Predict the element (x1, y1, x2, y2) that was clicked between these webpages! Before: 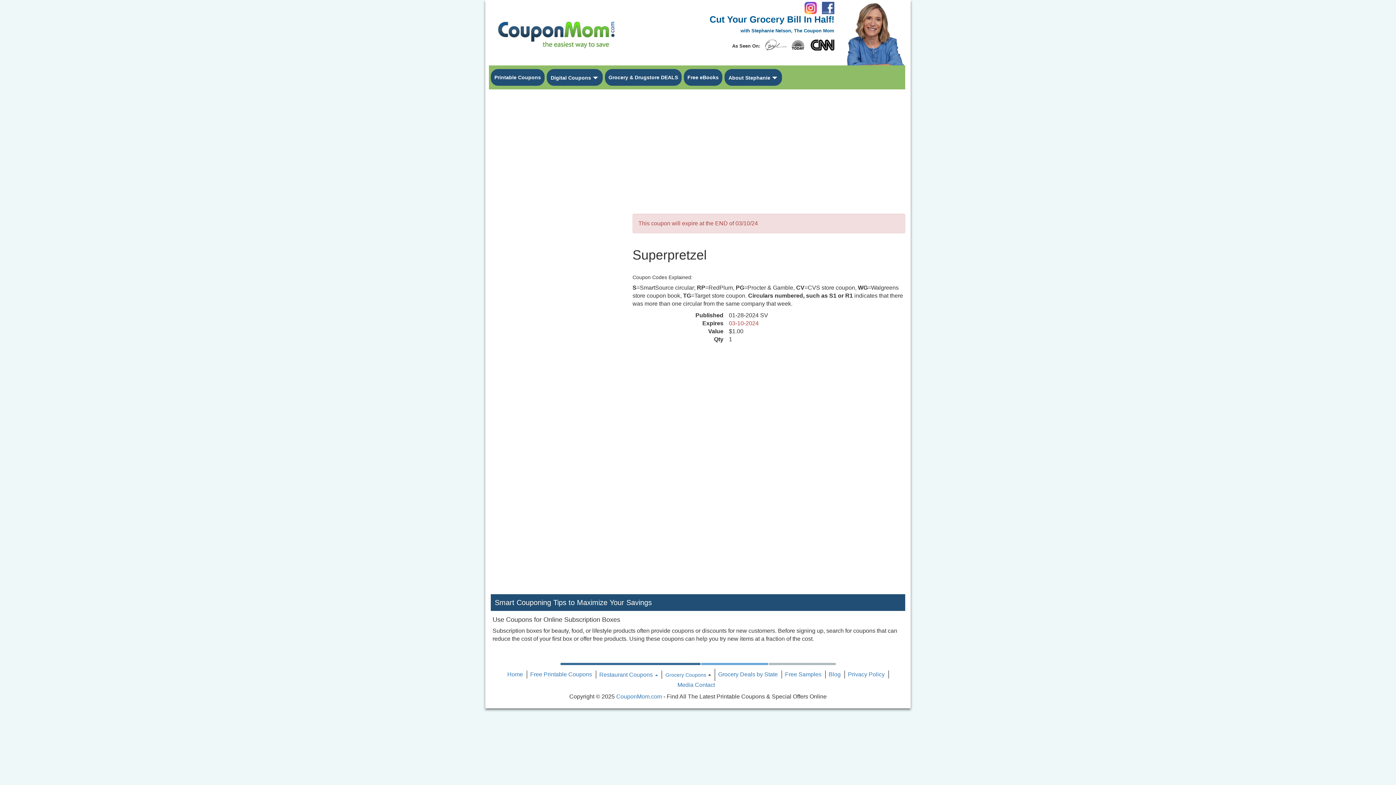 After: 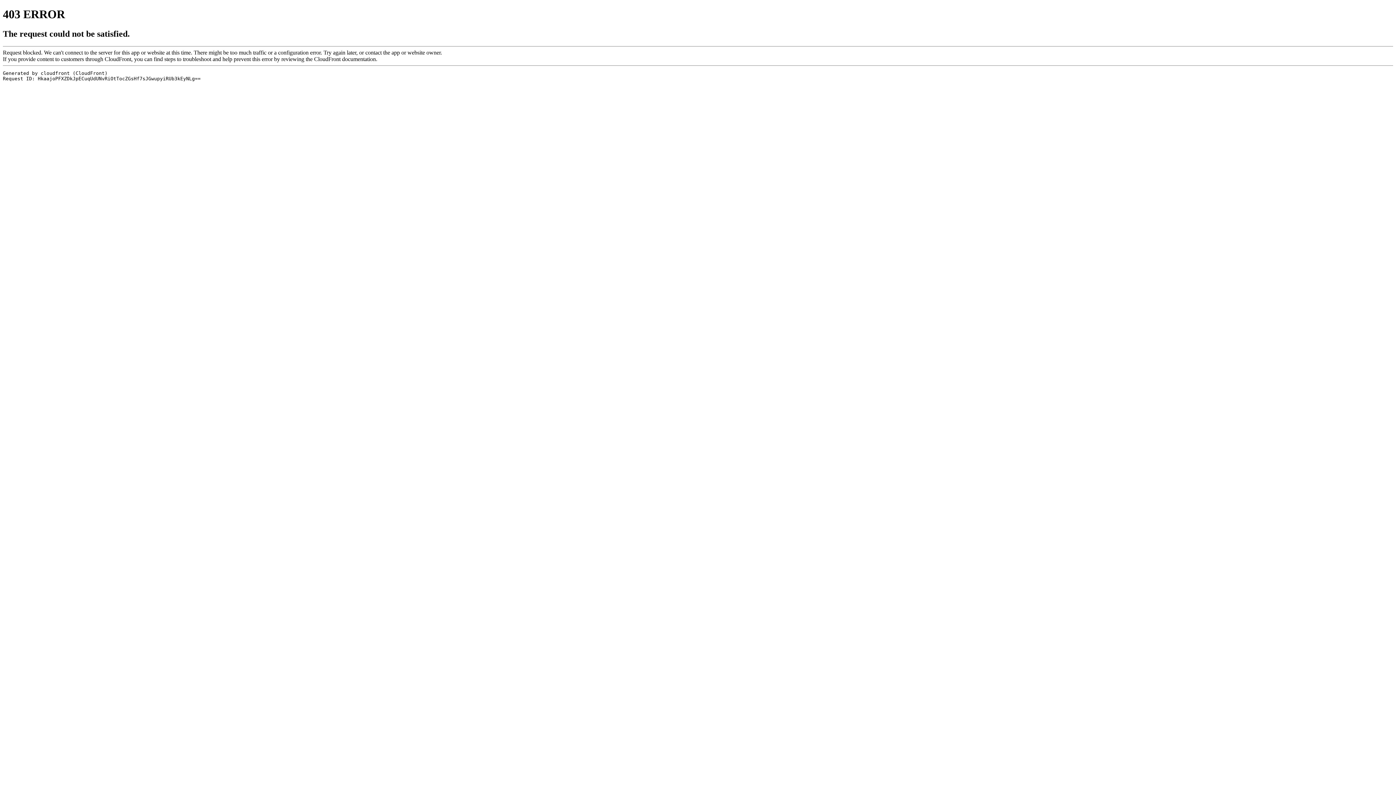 Action: bbox: (616, 693, 662, 699) label: CouponMom.com